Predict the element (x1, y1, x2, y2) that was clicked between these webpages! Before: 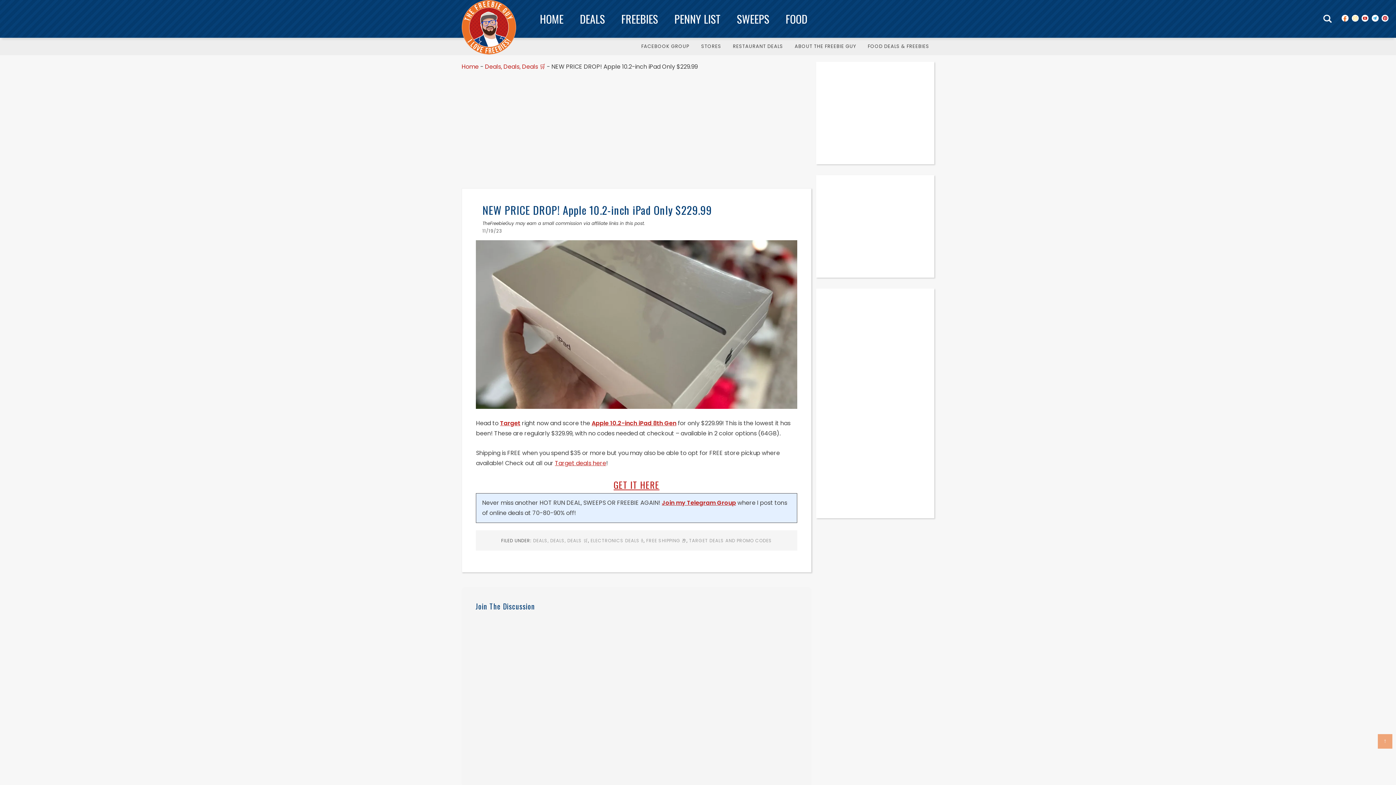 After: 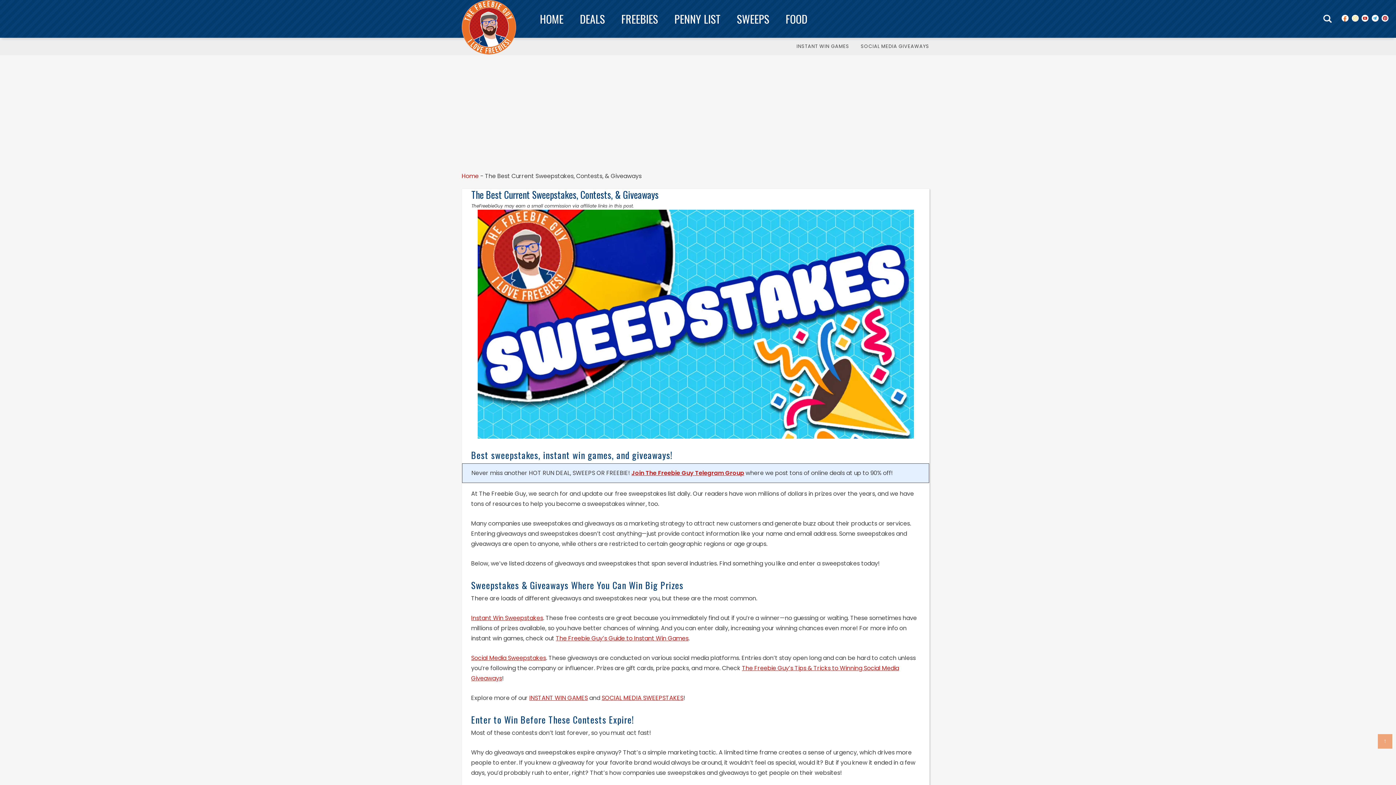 Action: label: SWEEPS bbox: (729, 6, 776, 31)